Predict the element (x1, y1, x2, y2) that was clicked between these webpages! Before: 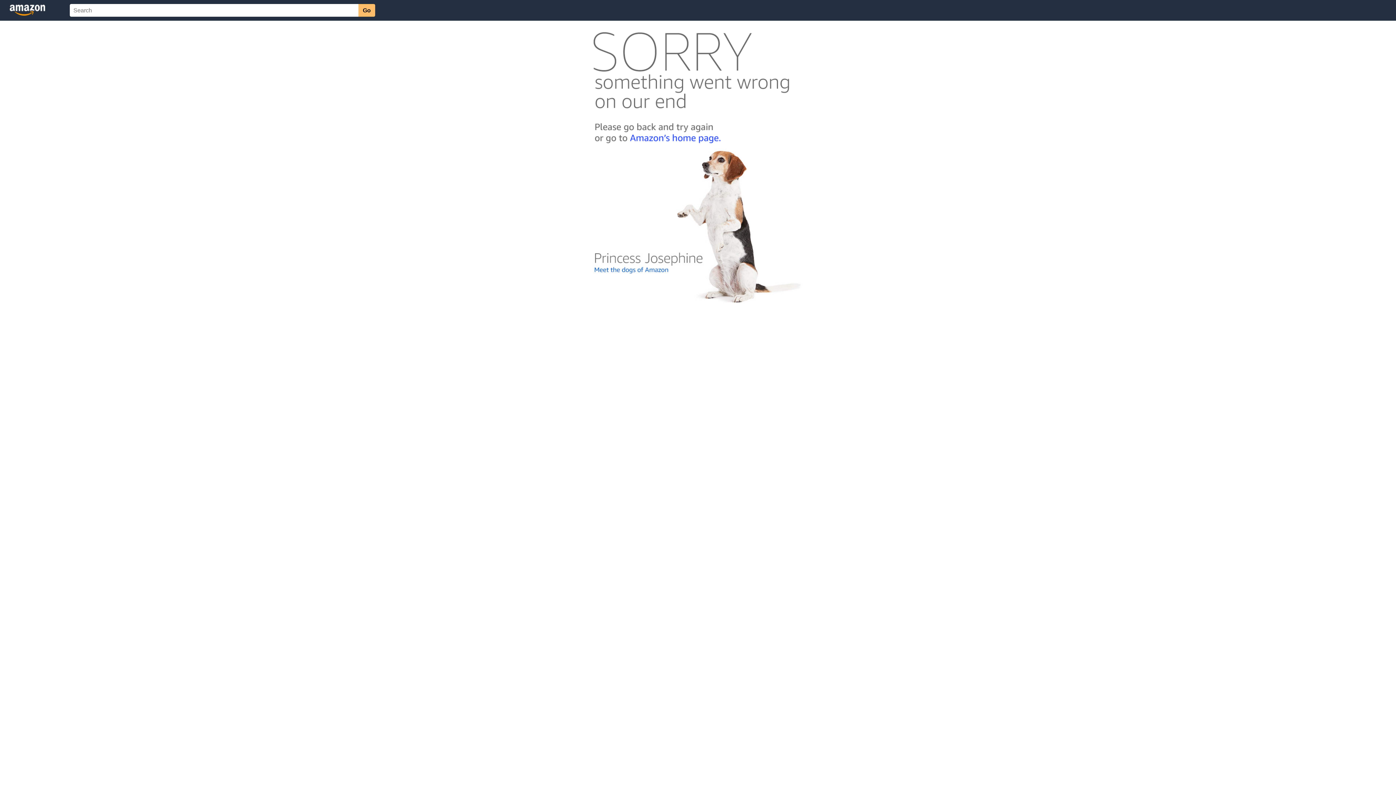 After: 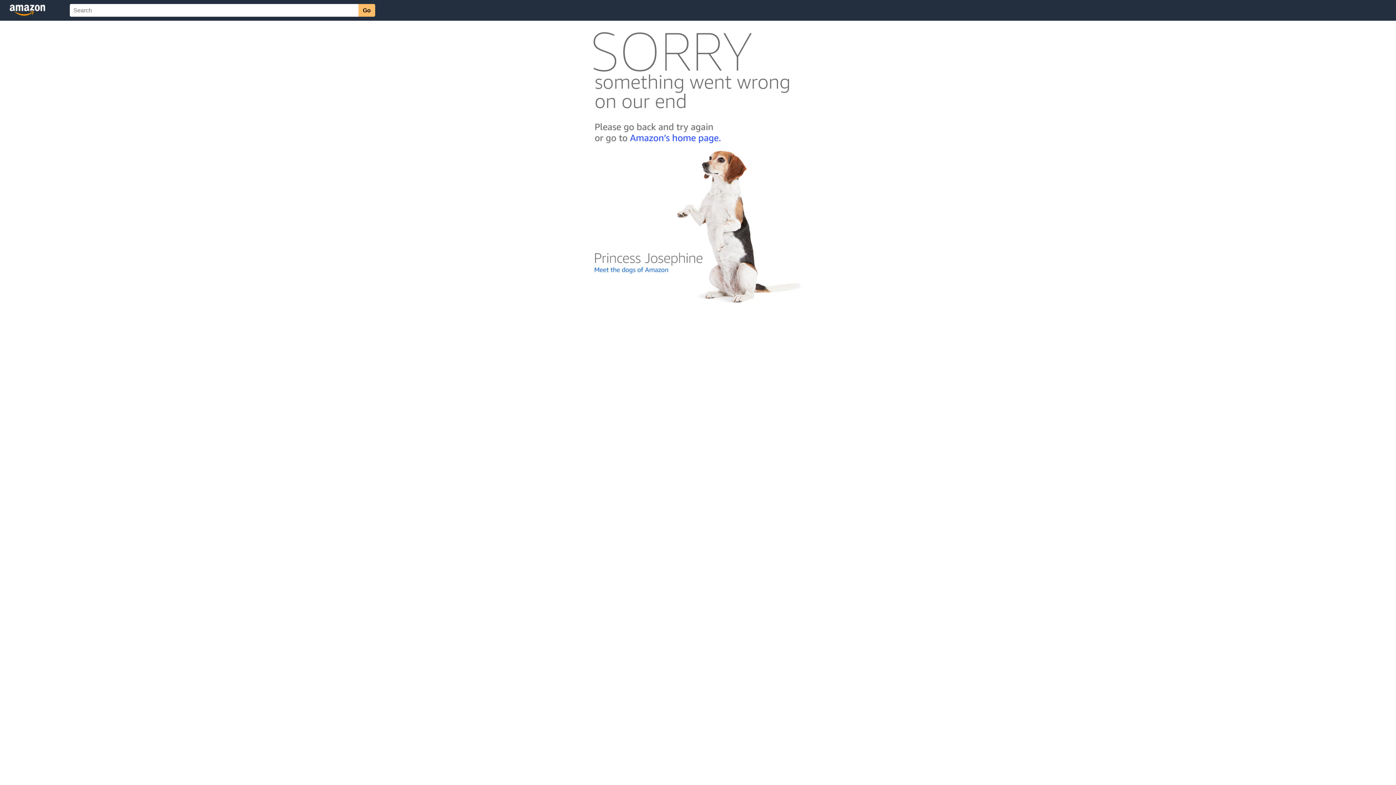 Action: bbox: (592, 300, 803, 306)